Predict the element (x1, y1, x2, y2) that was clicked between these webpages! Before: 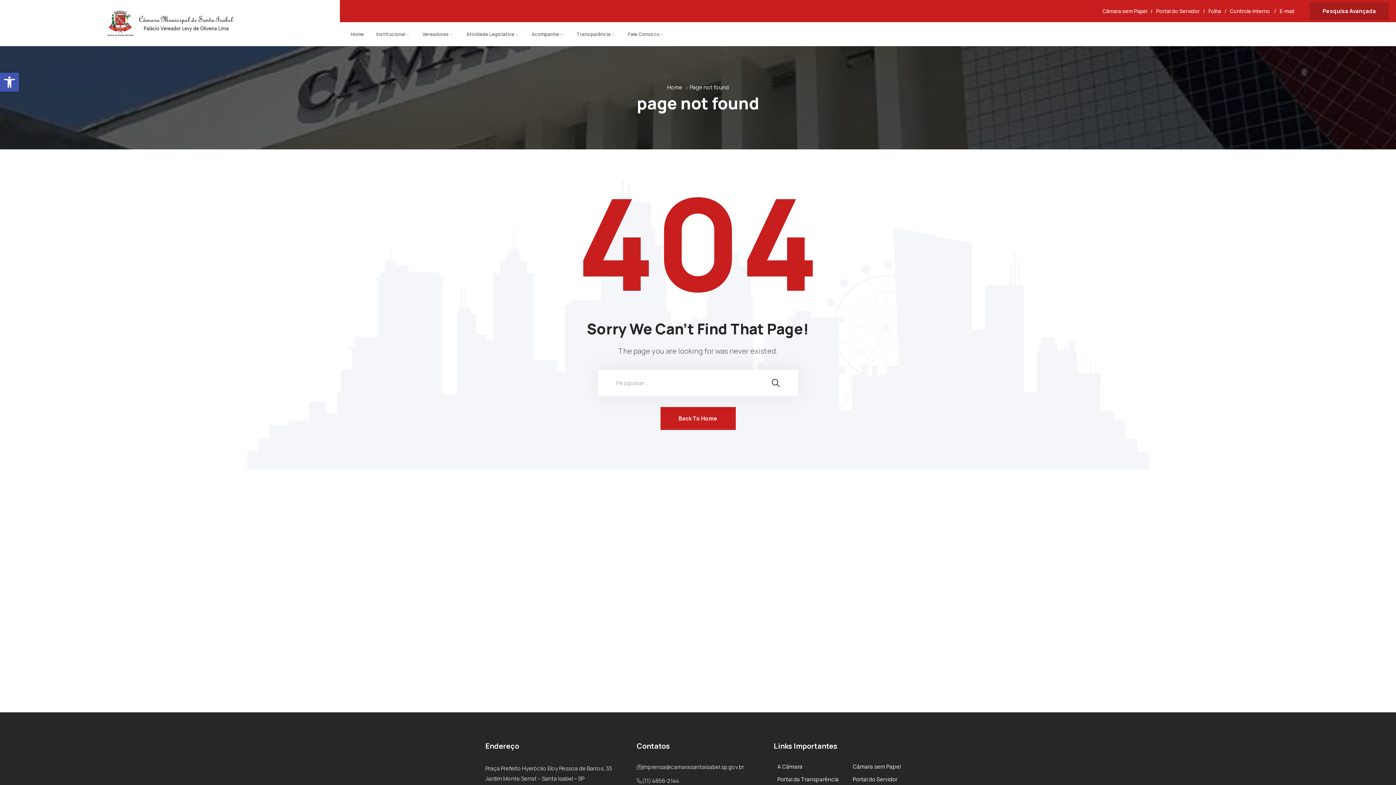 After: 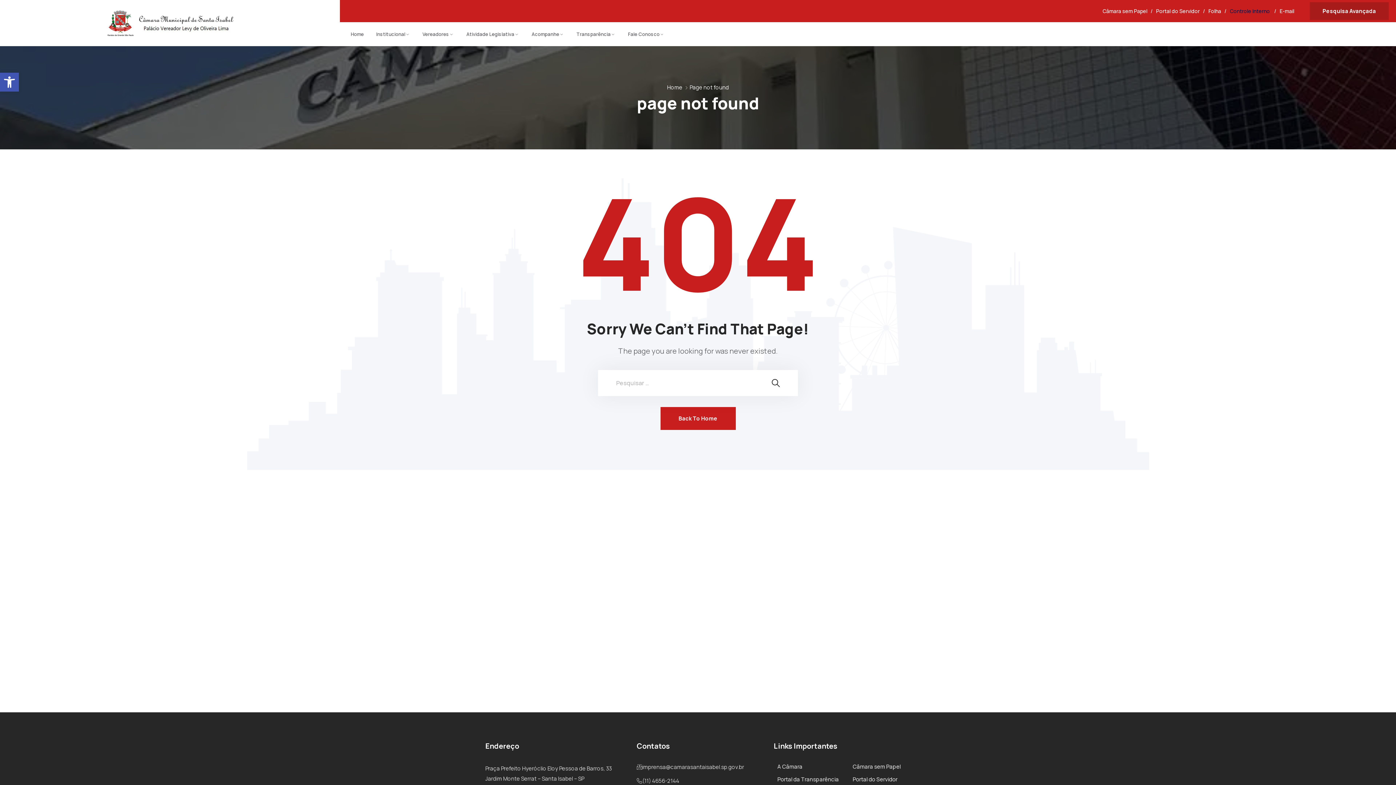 Action: bbox: (1230, 7, 1271, 14) label: Controle Interno 